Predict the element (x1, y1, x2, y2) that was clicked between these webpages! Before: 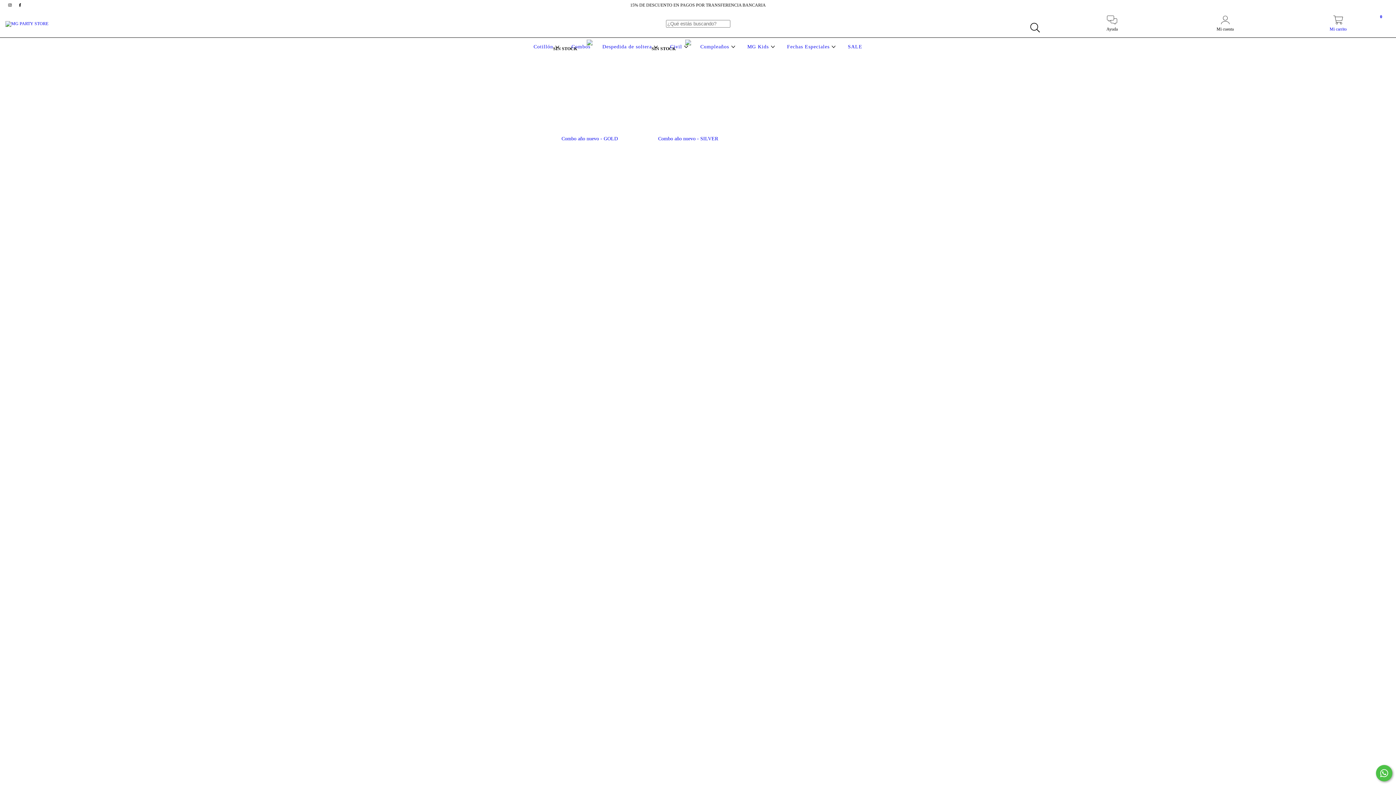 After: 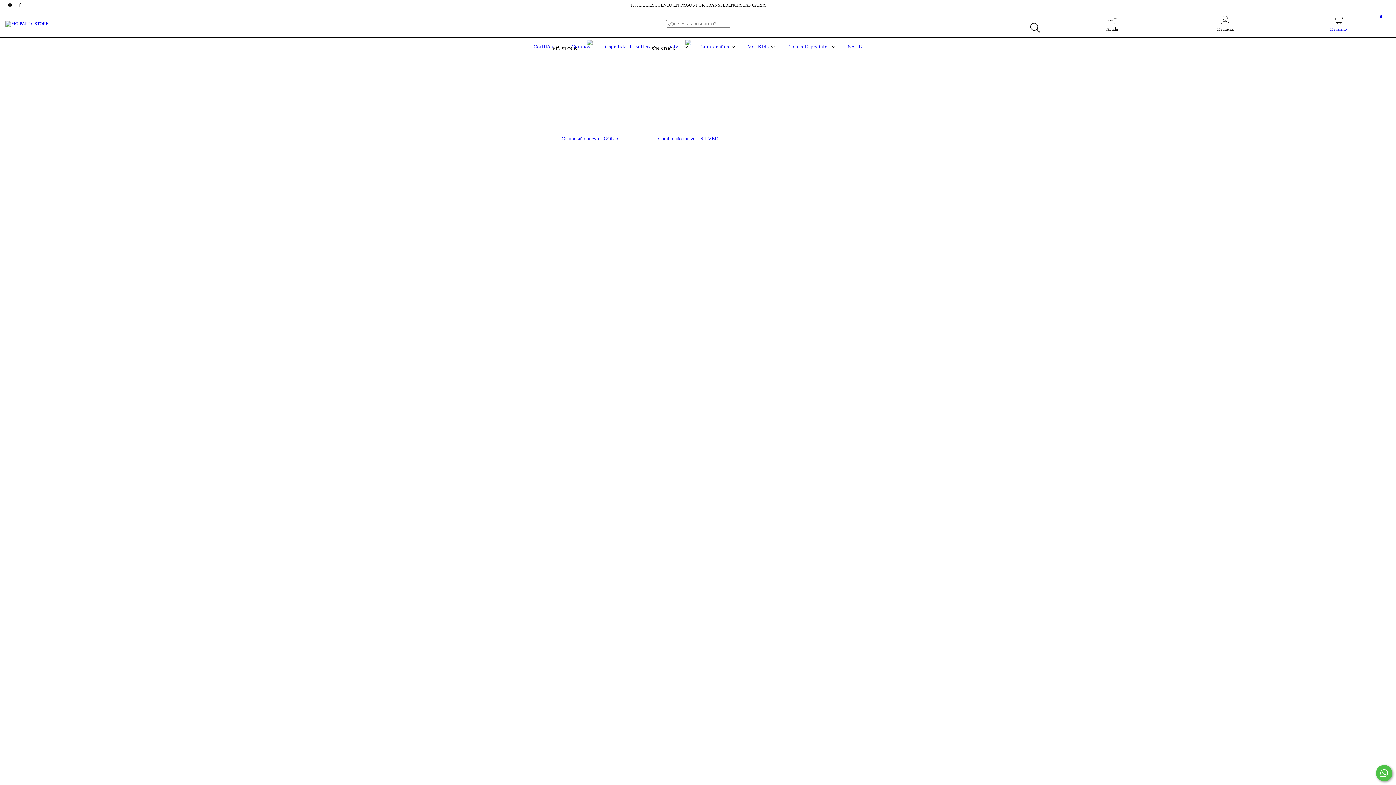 Action: label: facebook MG PARTY STORE bbox: (15, 2, 24, 7)